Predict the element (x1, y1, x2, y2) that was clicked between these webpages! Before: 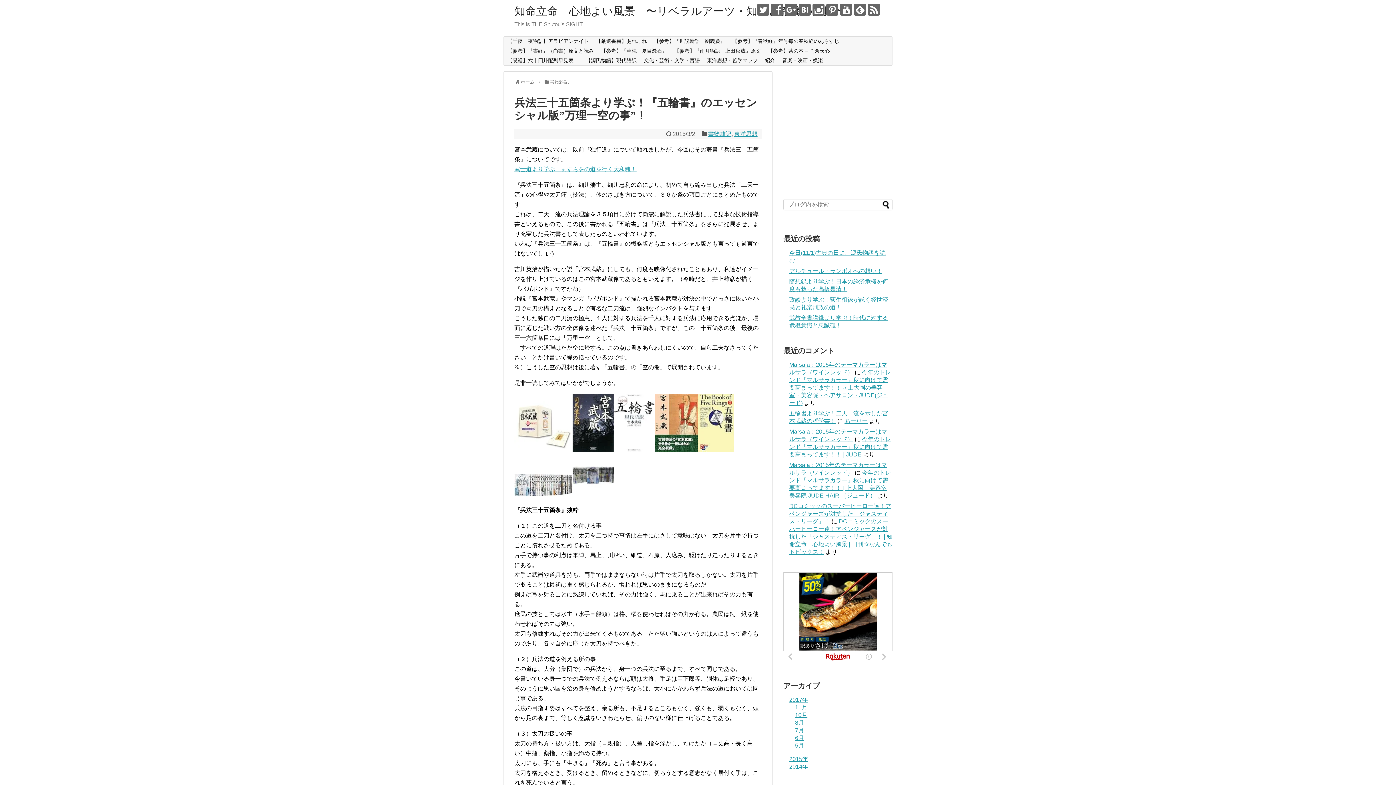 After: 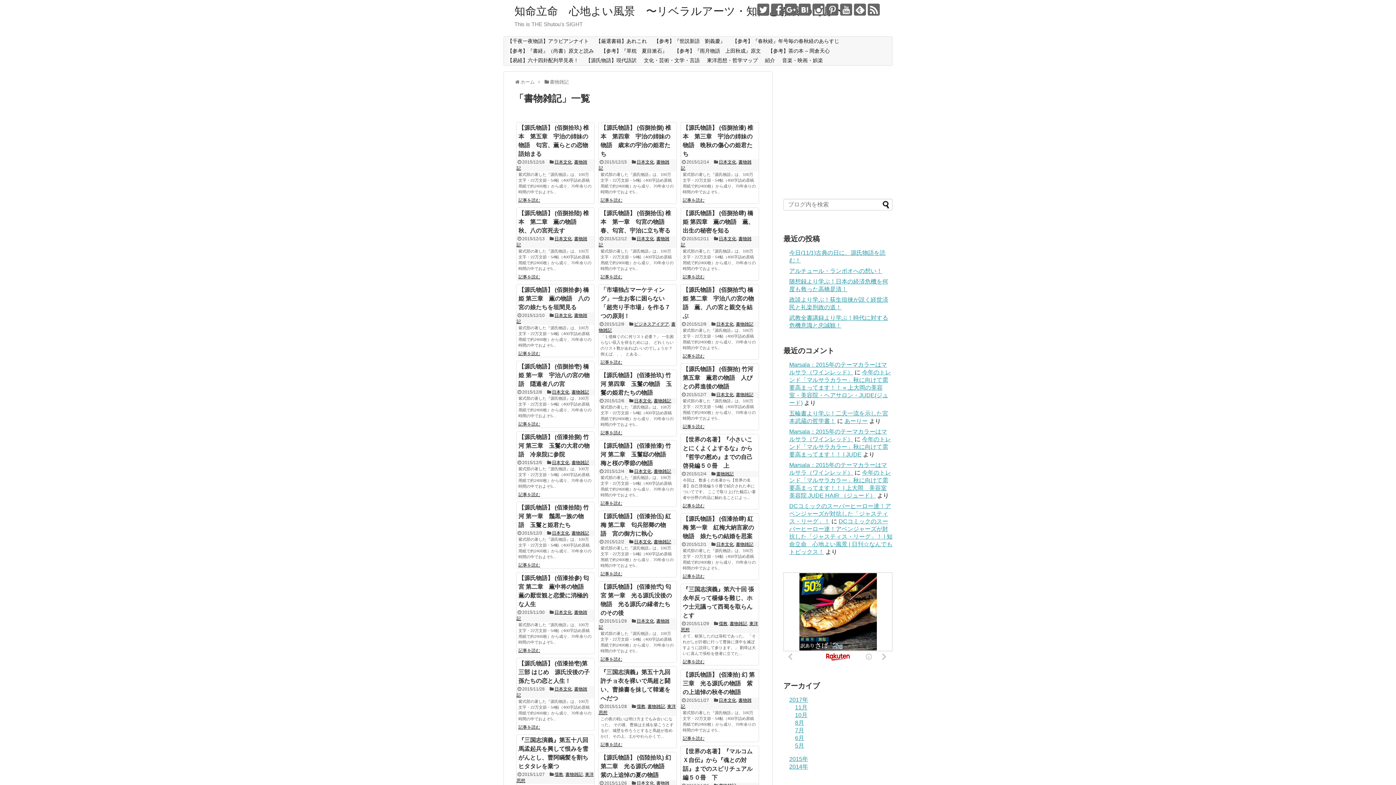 Action: label: 書物雑記 bbox: (549, 79, 568, 84)